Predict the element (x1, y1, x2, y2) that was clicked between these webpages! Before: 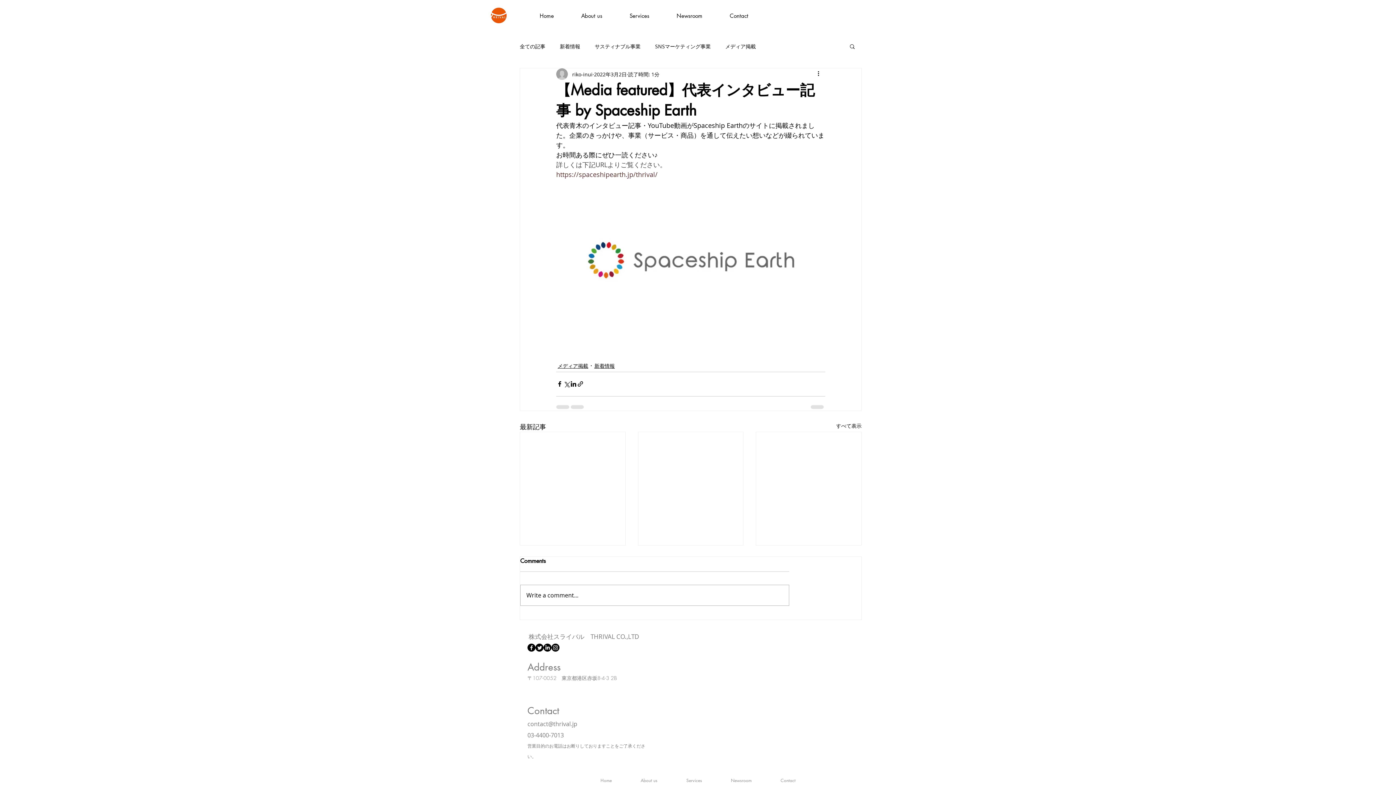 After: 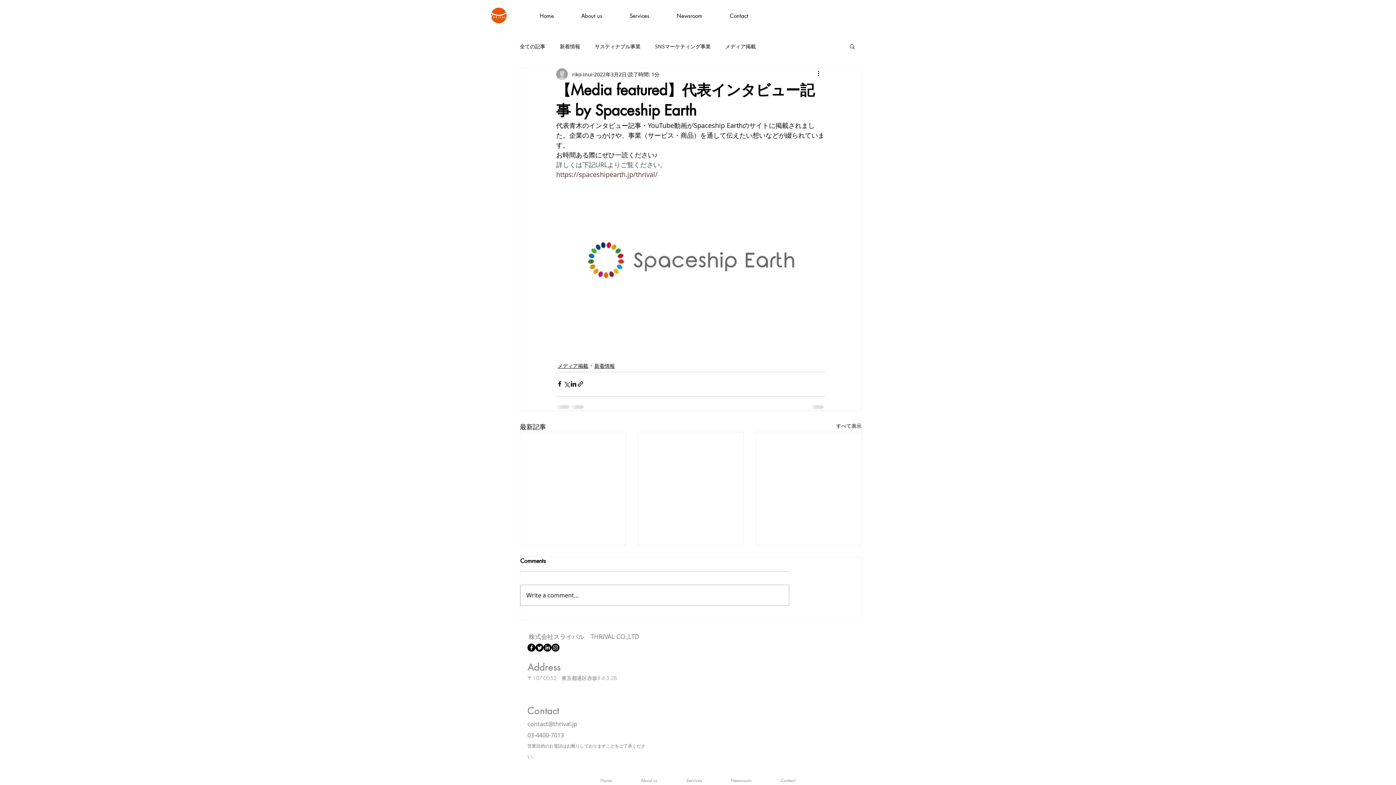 Action: bbox: (527, 720, 577, 728) label: contact@thrival.jp